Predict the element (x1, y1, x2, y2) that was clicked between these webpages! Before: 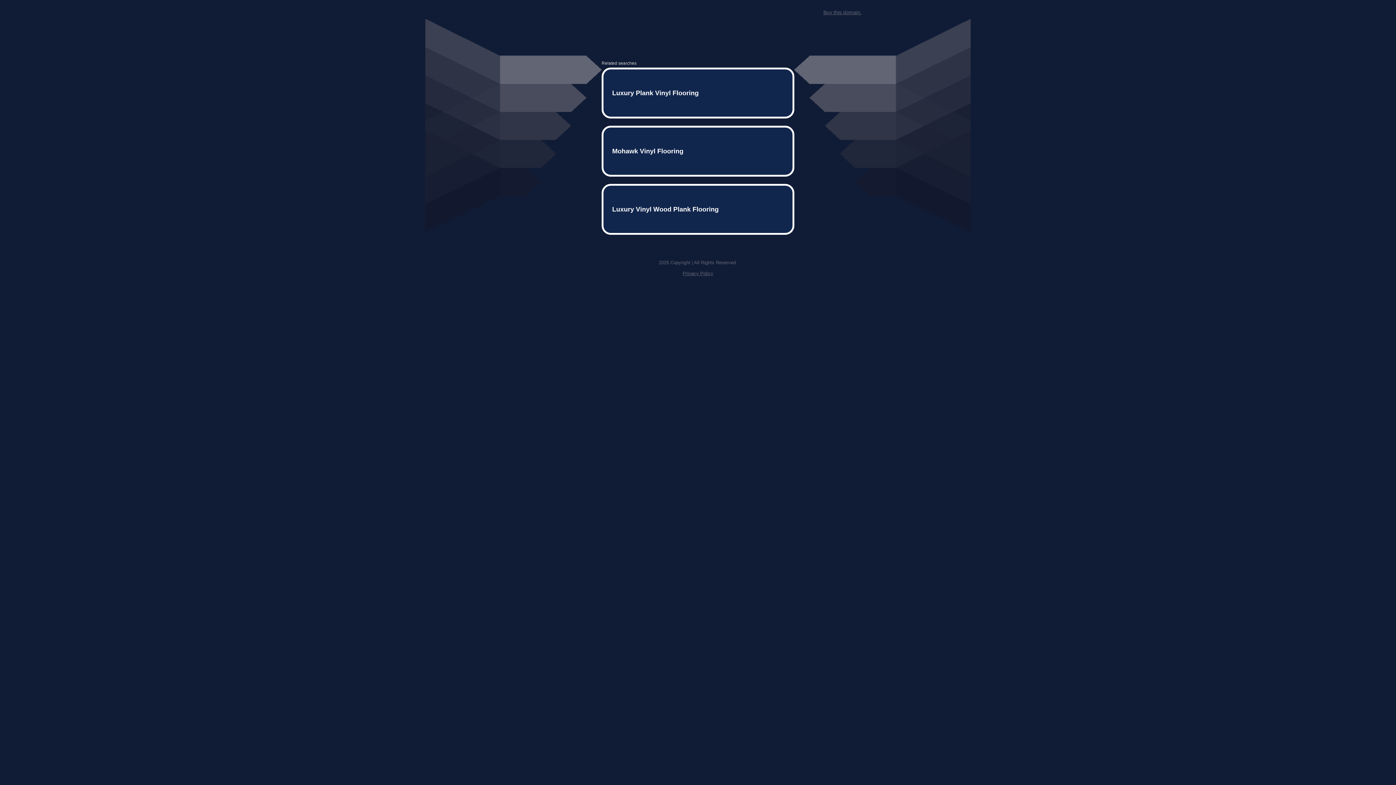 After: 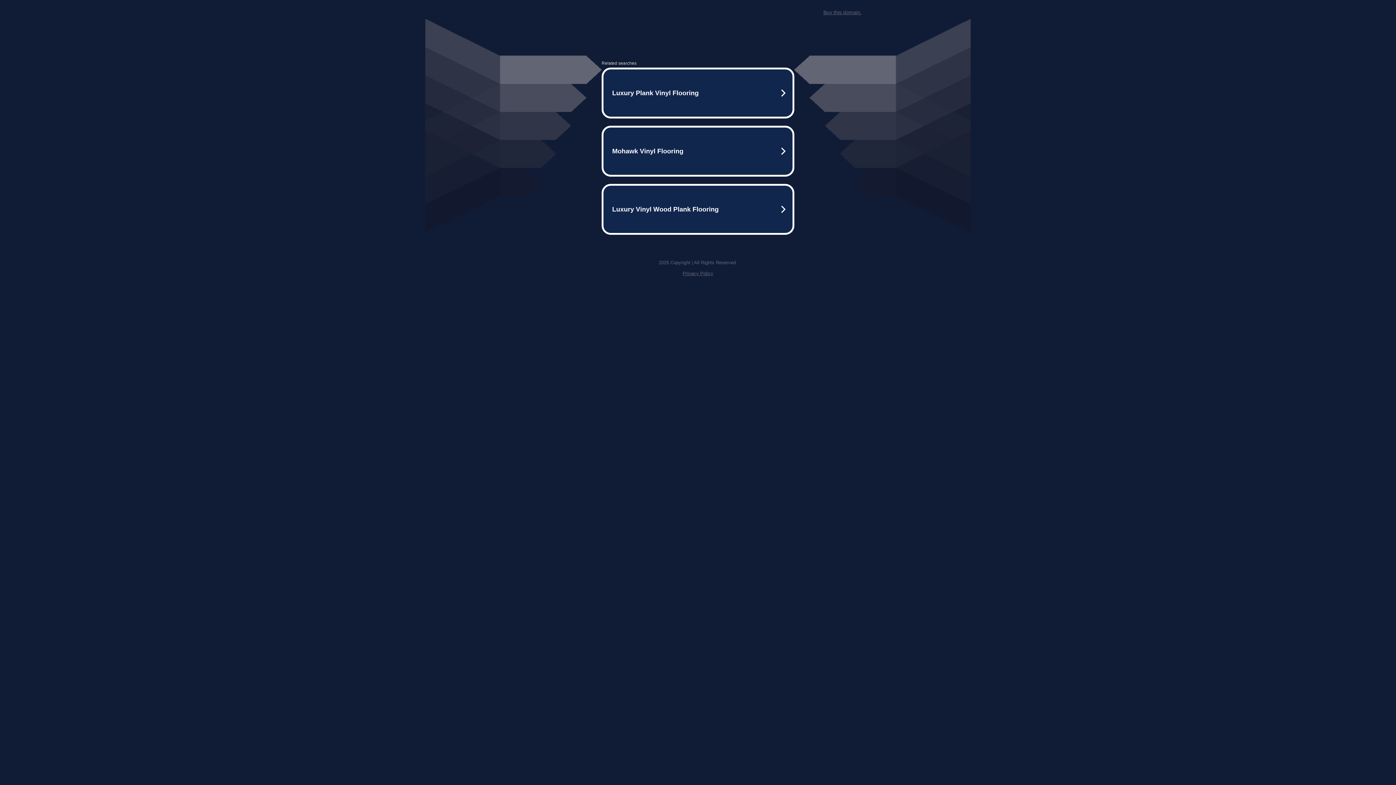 Action: label: Buy this domain. bbox: (823, 9, 861, 15)